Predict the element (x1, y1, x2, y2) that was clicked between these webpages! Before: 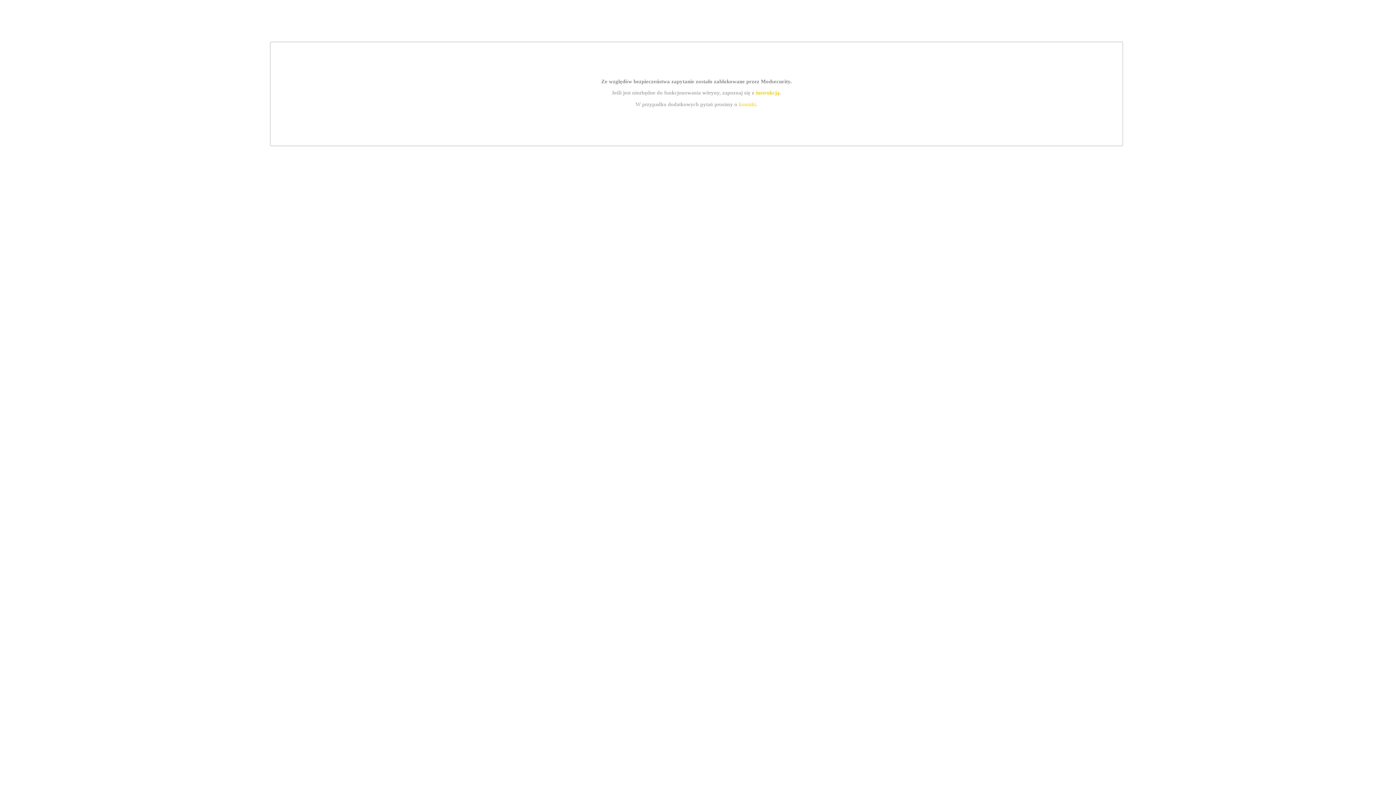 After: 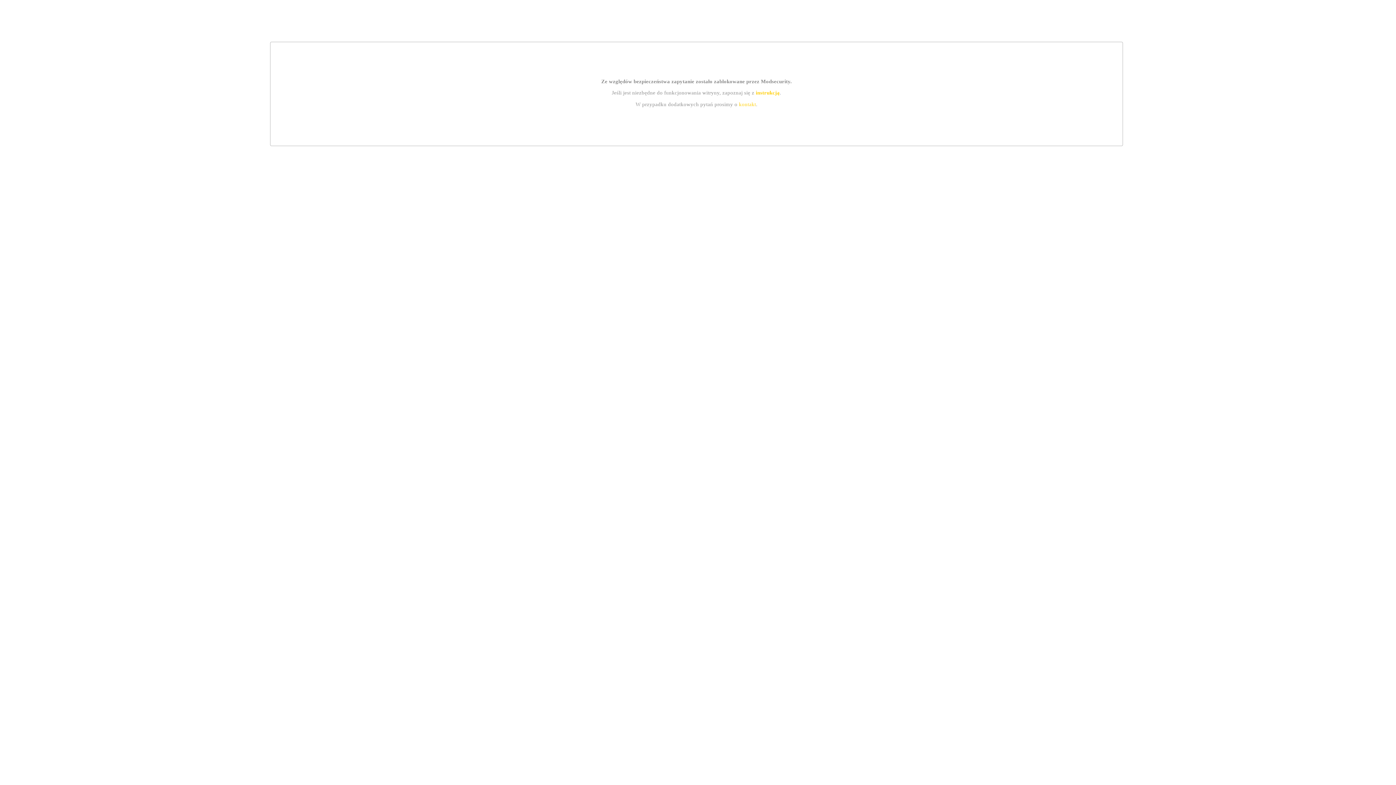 Action: bbox: (755, 89, 779, 95) label: instrukcją